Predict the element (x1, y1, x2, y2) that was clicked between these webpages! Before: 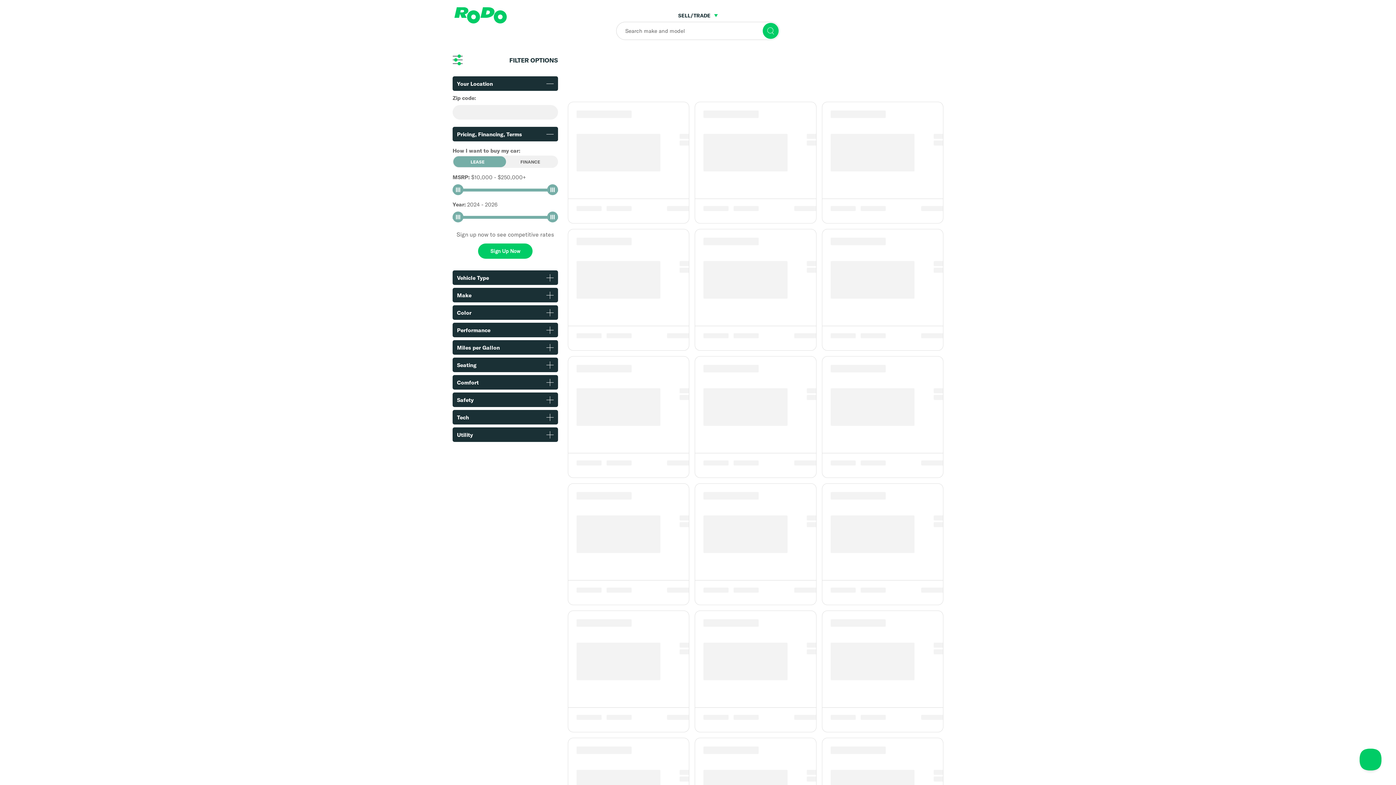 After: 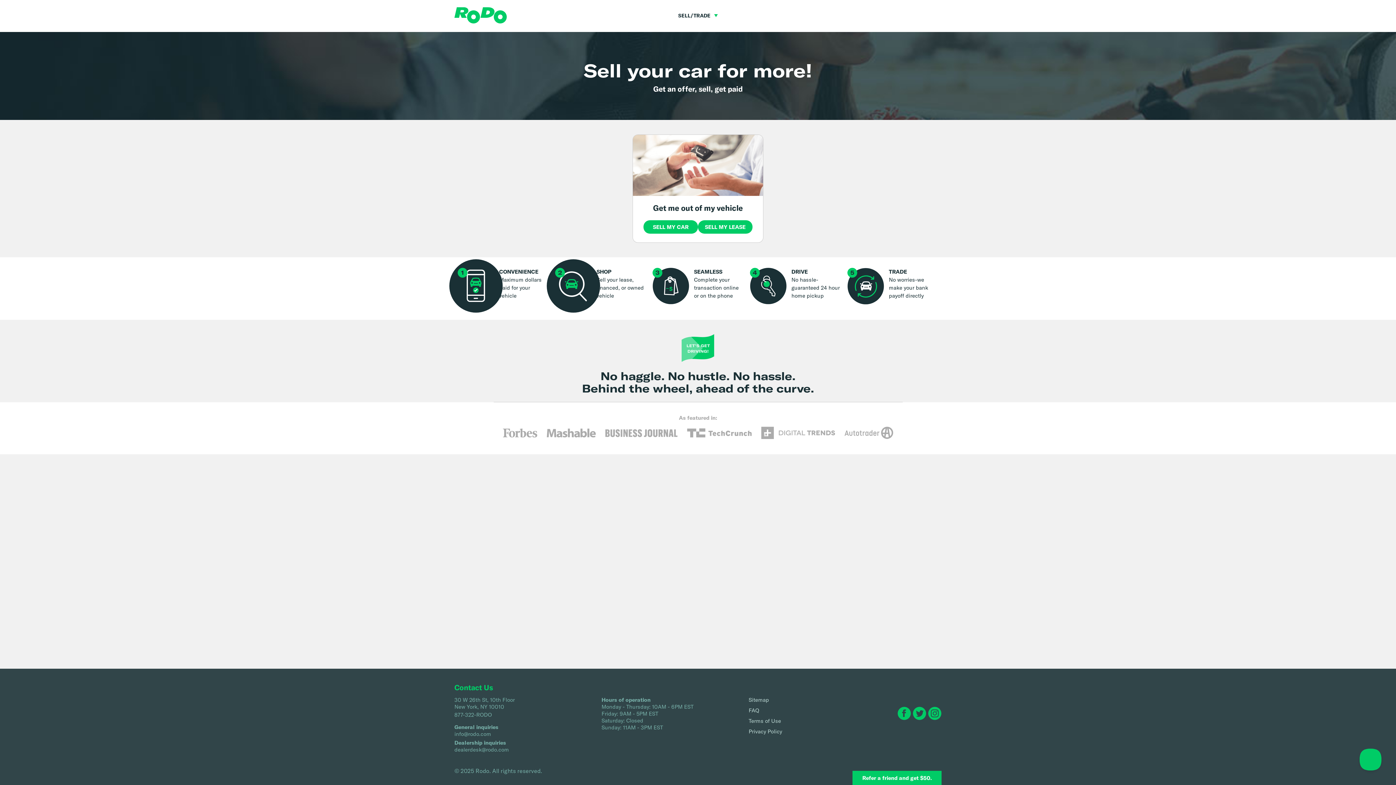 Action: bbox: (454, 7, 506, 24)